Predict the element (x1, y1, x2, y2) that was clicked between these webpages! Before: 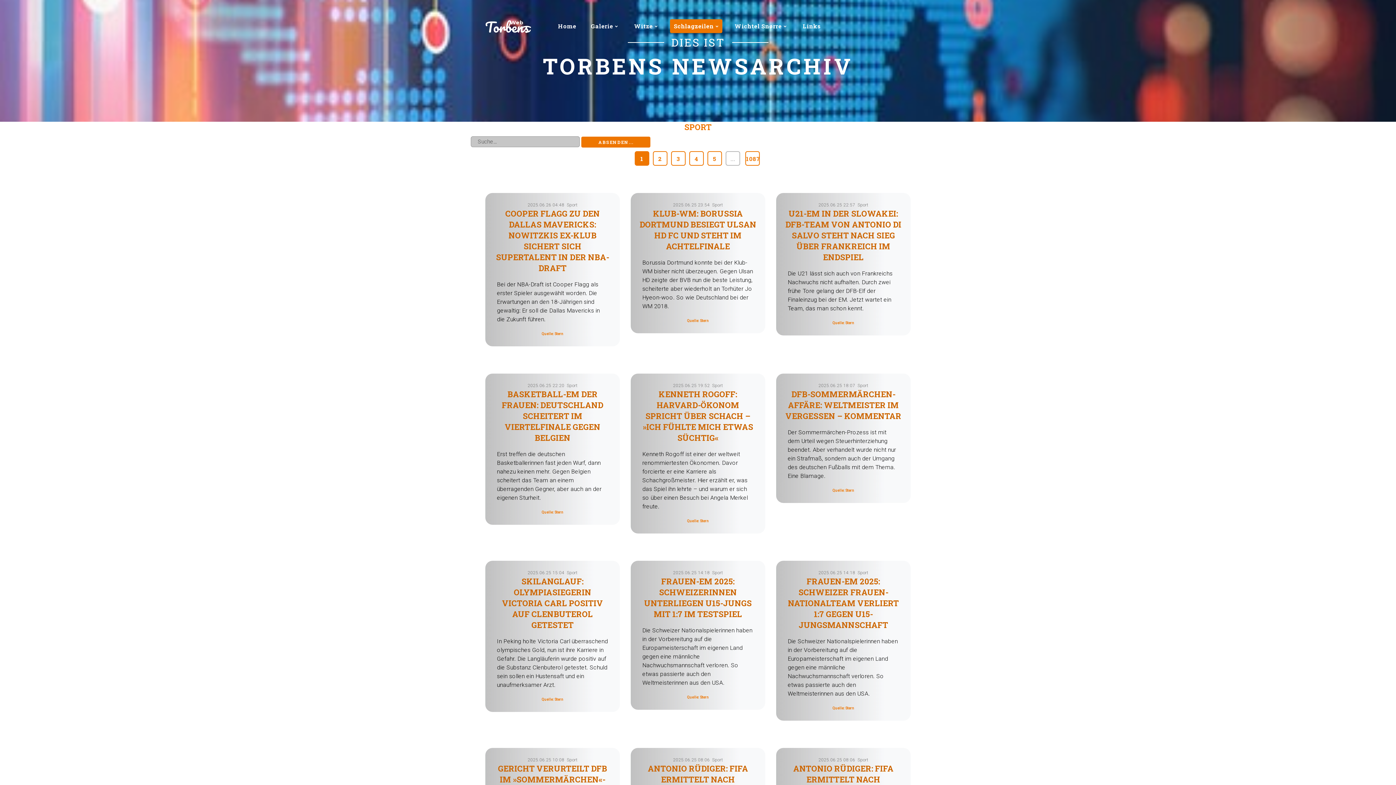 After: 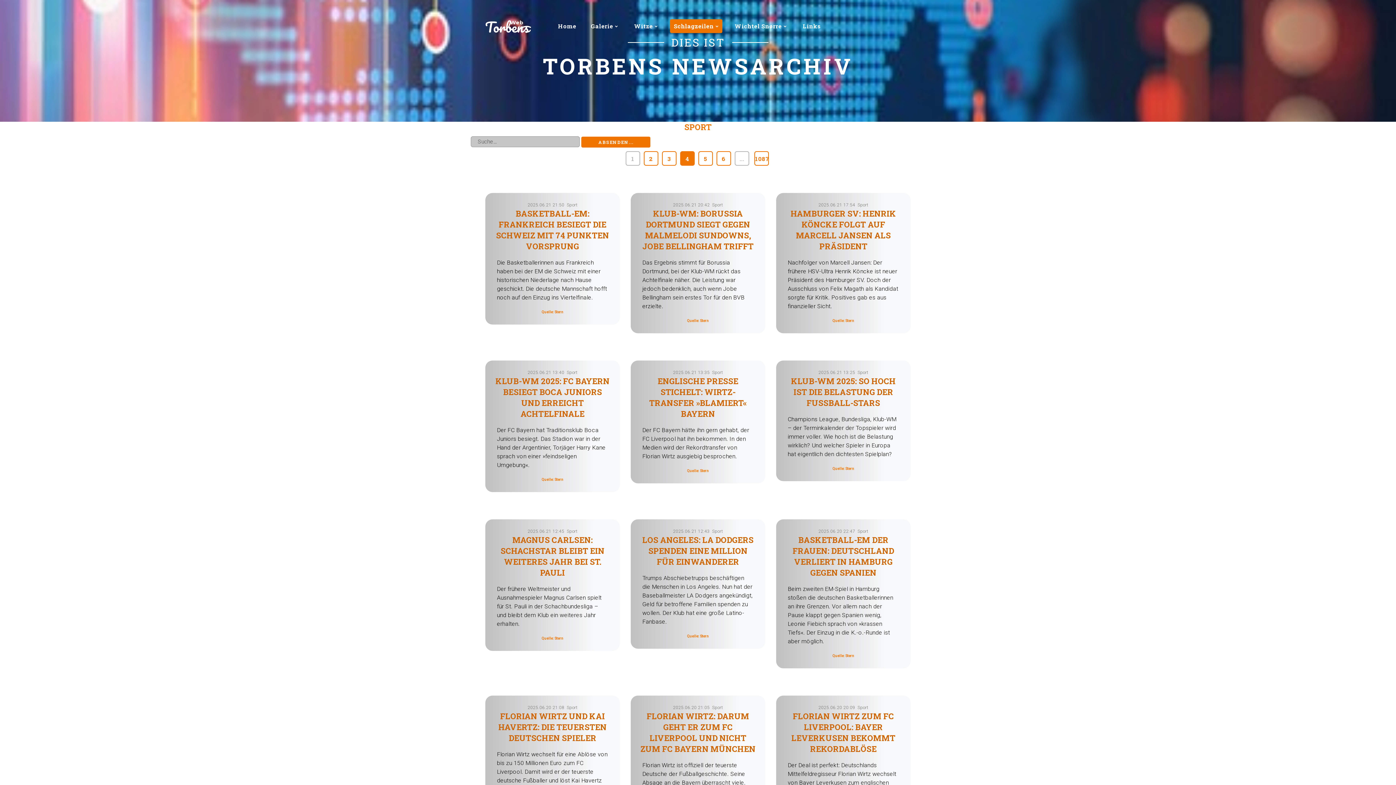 Action: bbox: (689, 151, 703, 165) label: 4